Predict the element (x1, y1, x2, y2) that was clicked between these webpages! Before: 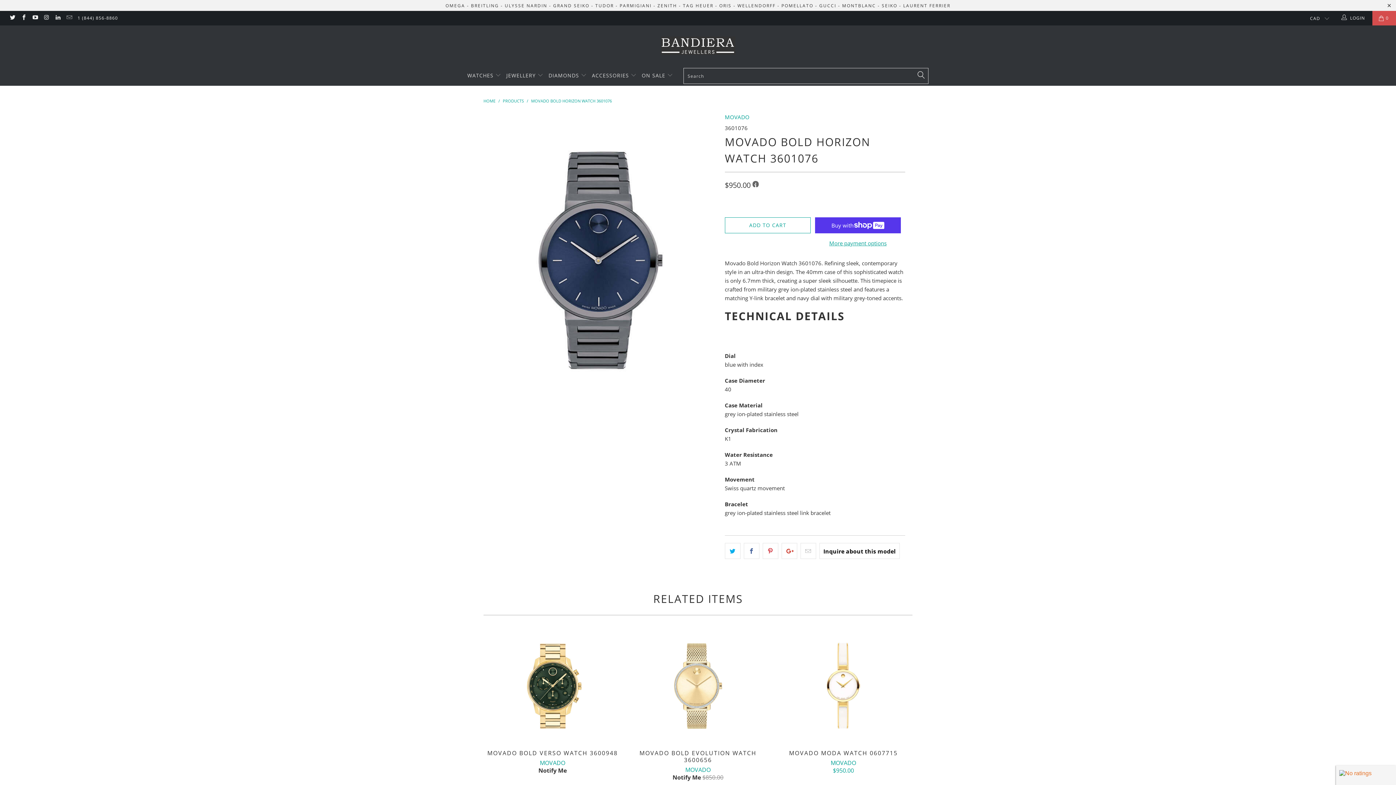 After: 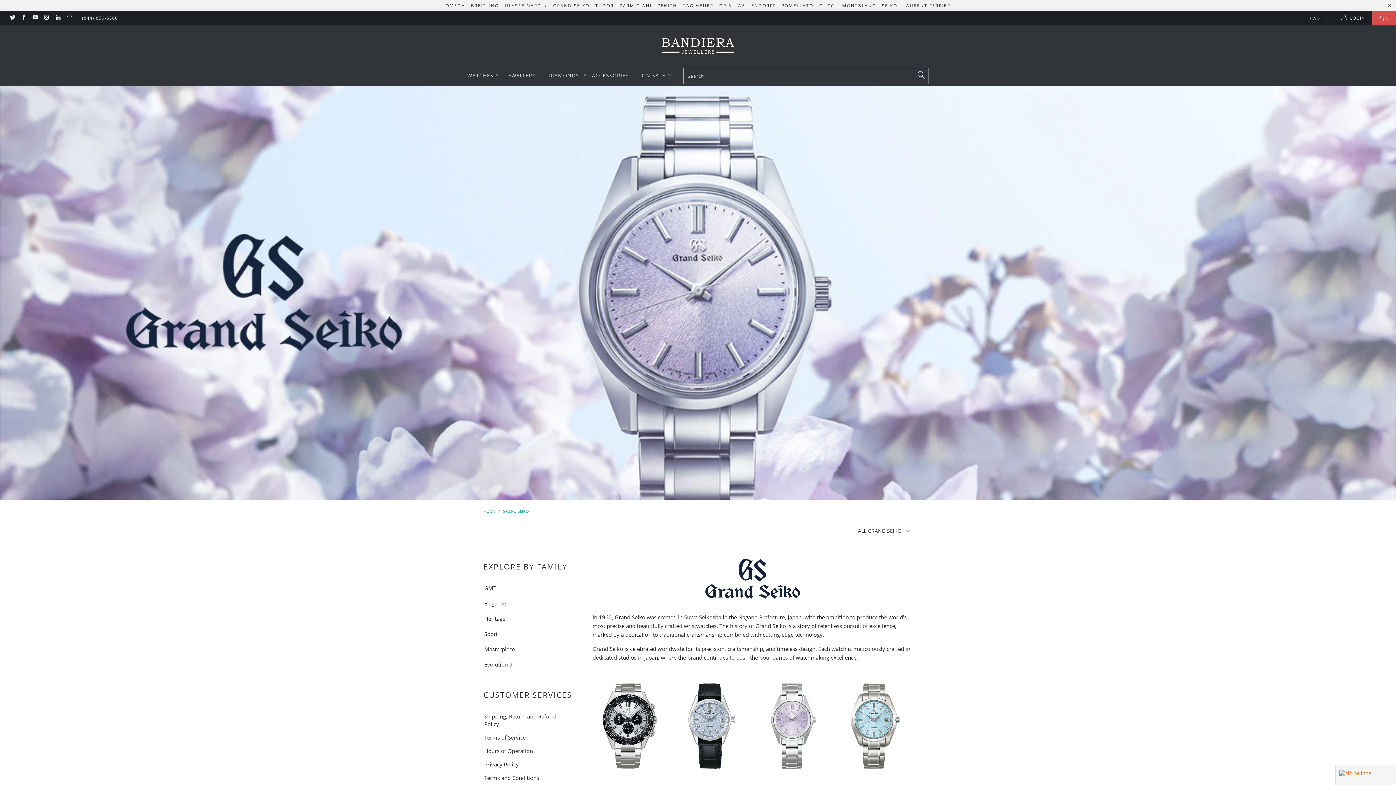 Action: bbox: (553, 2, 589, 8) label: GRAND SEIKO